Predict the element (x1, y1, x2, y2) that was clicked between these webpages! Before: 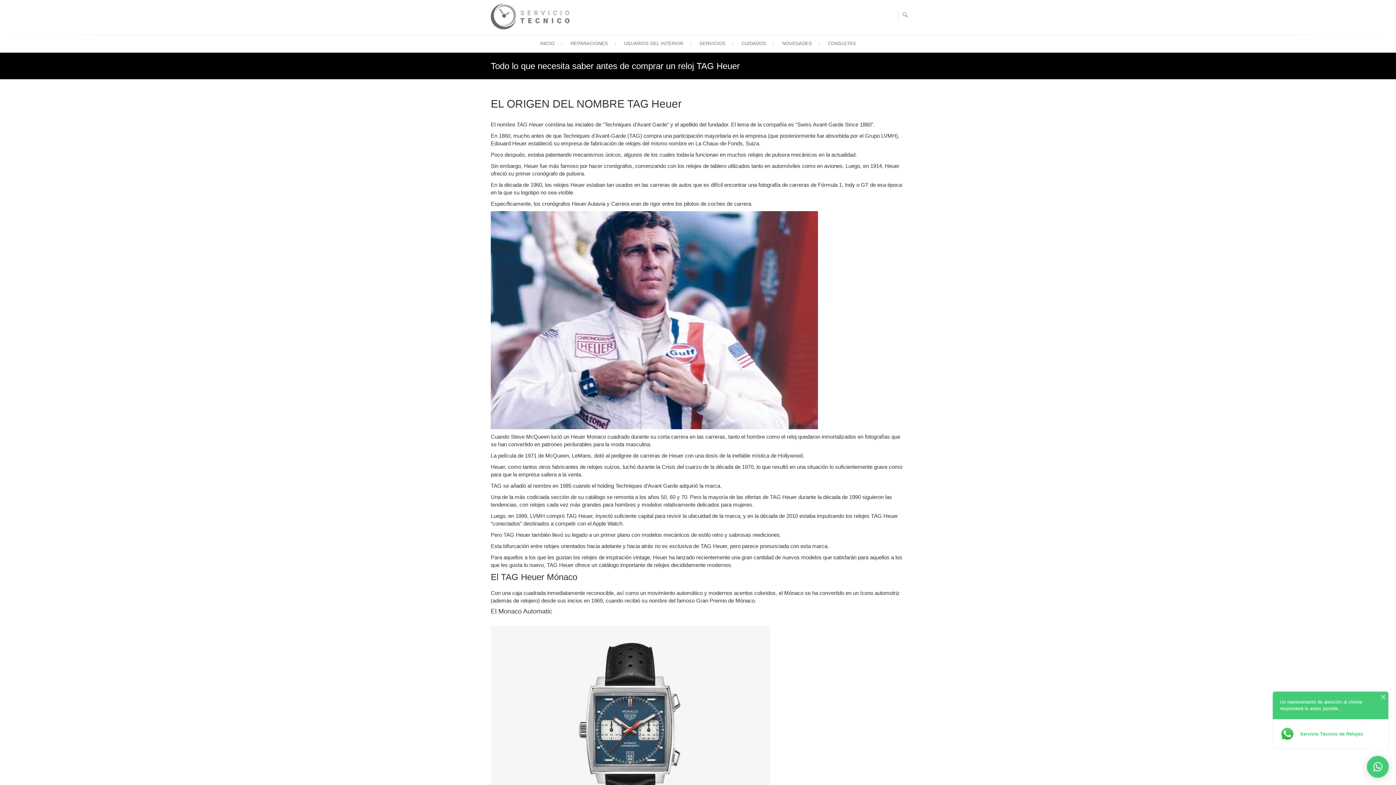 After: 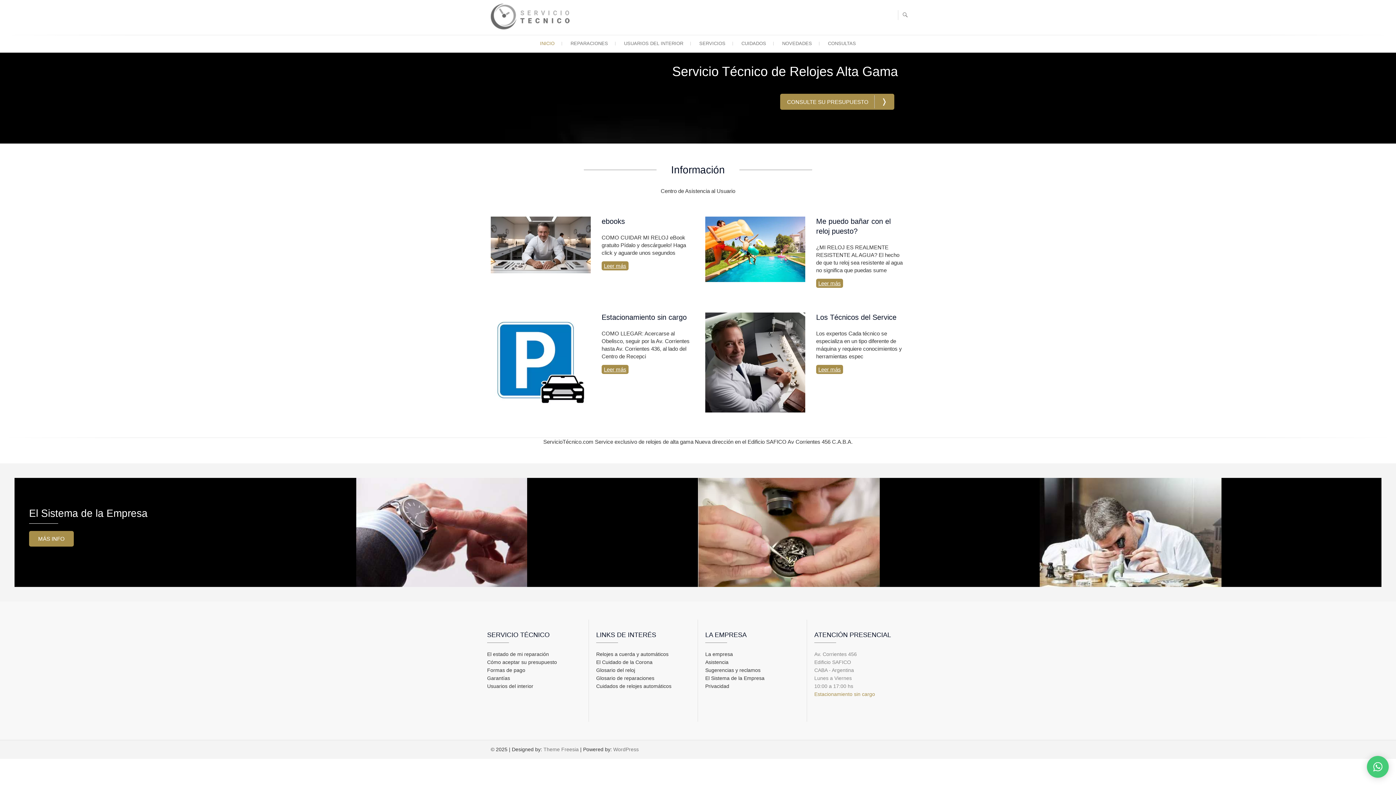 Action: bbox: (532, 34, 562, 52) label: INICIO